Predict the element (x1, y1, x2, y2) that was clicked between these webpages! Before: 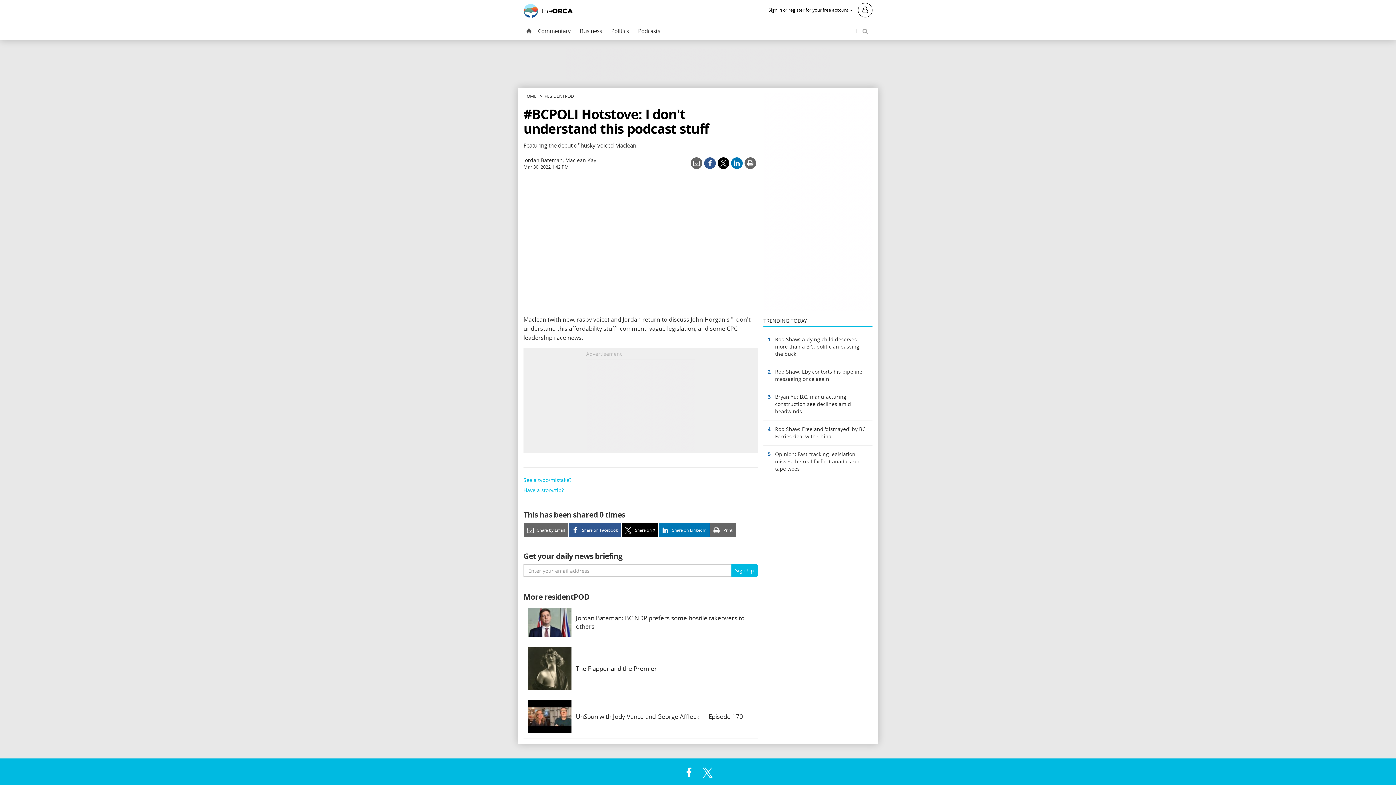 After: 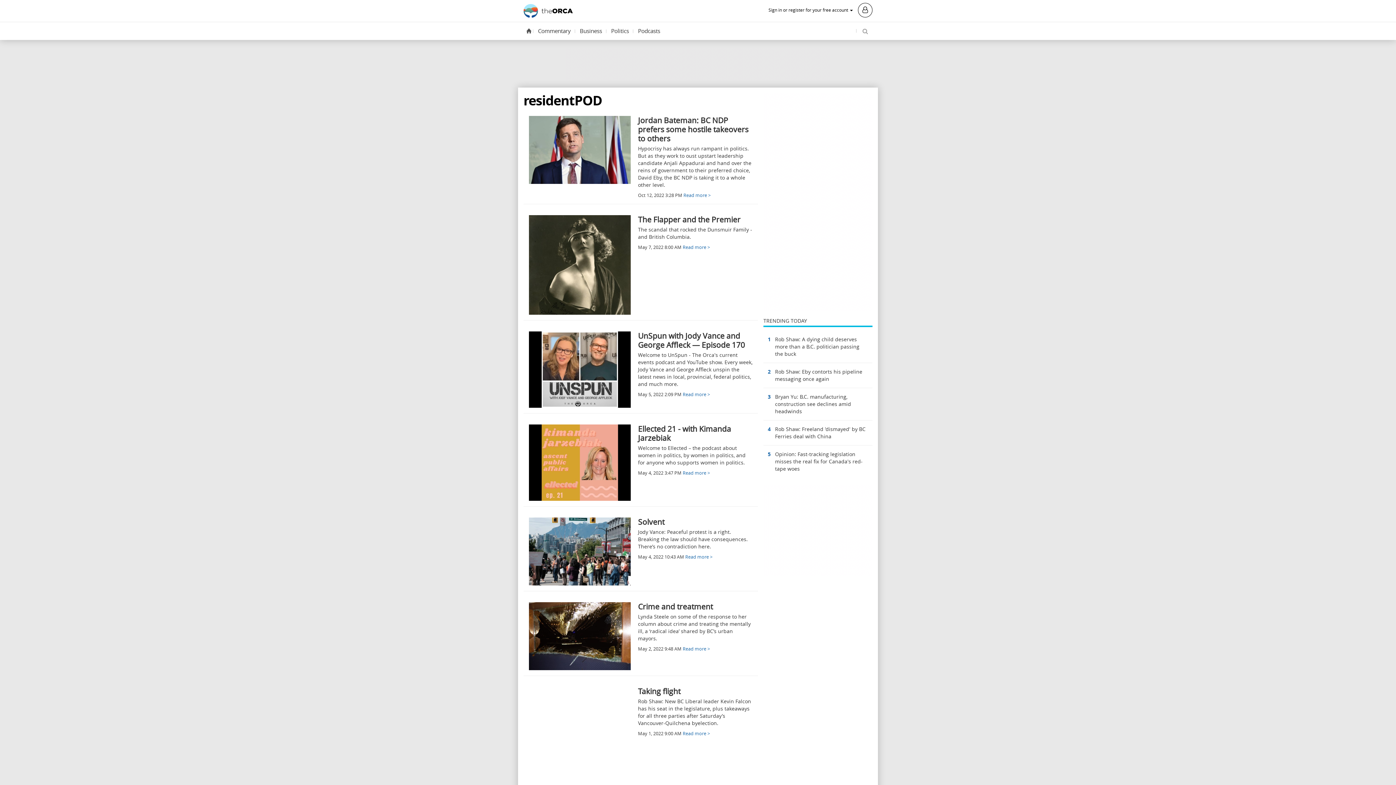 Action: label: RESIDENTPOD bbox: (544, 93, 574, 98)